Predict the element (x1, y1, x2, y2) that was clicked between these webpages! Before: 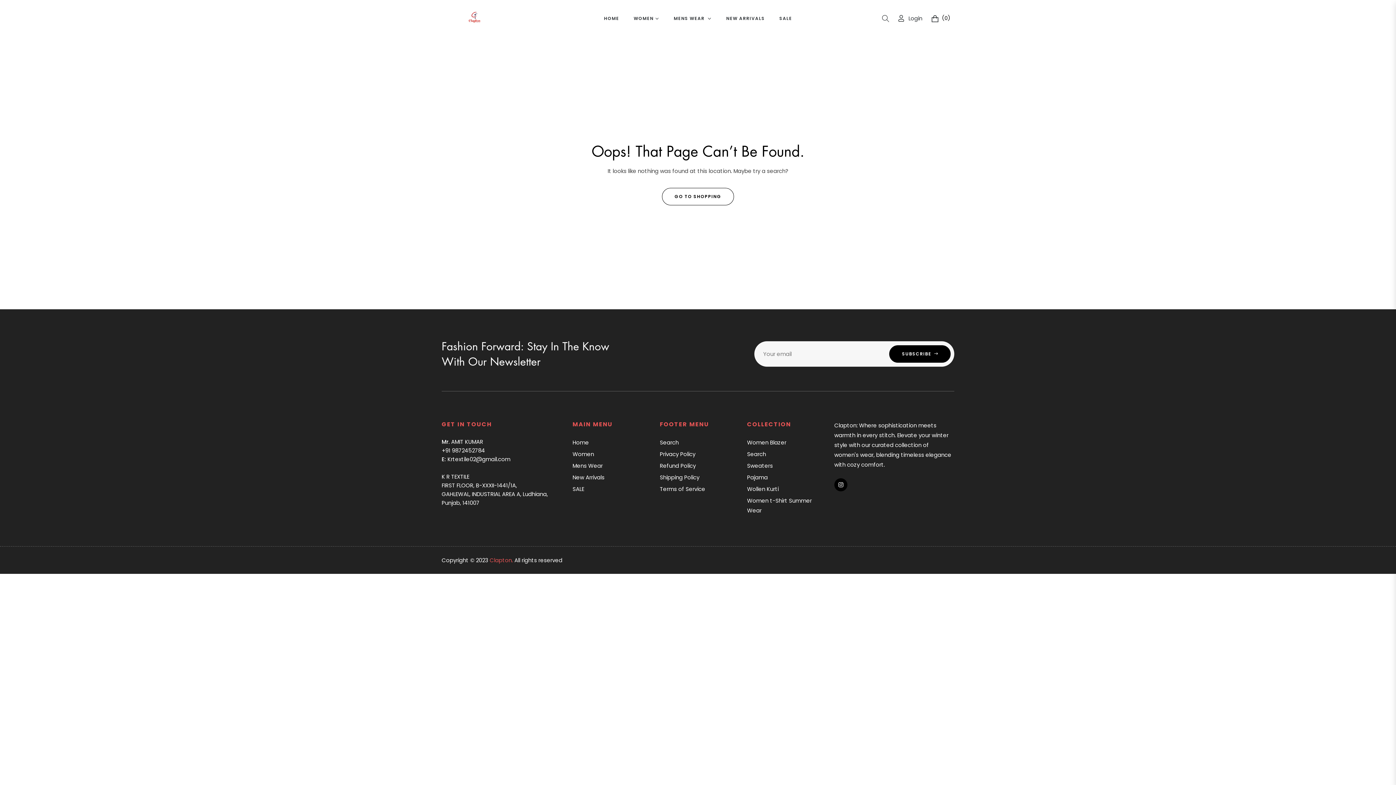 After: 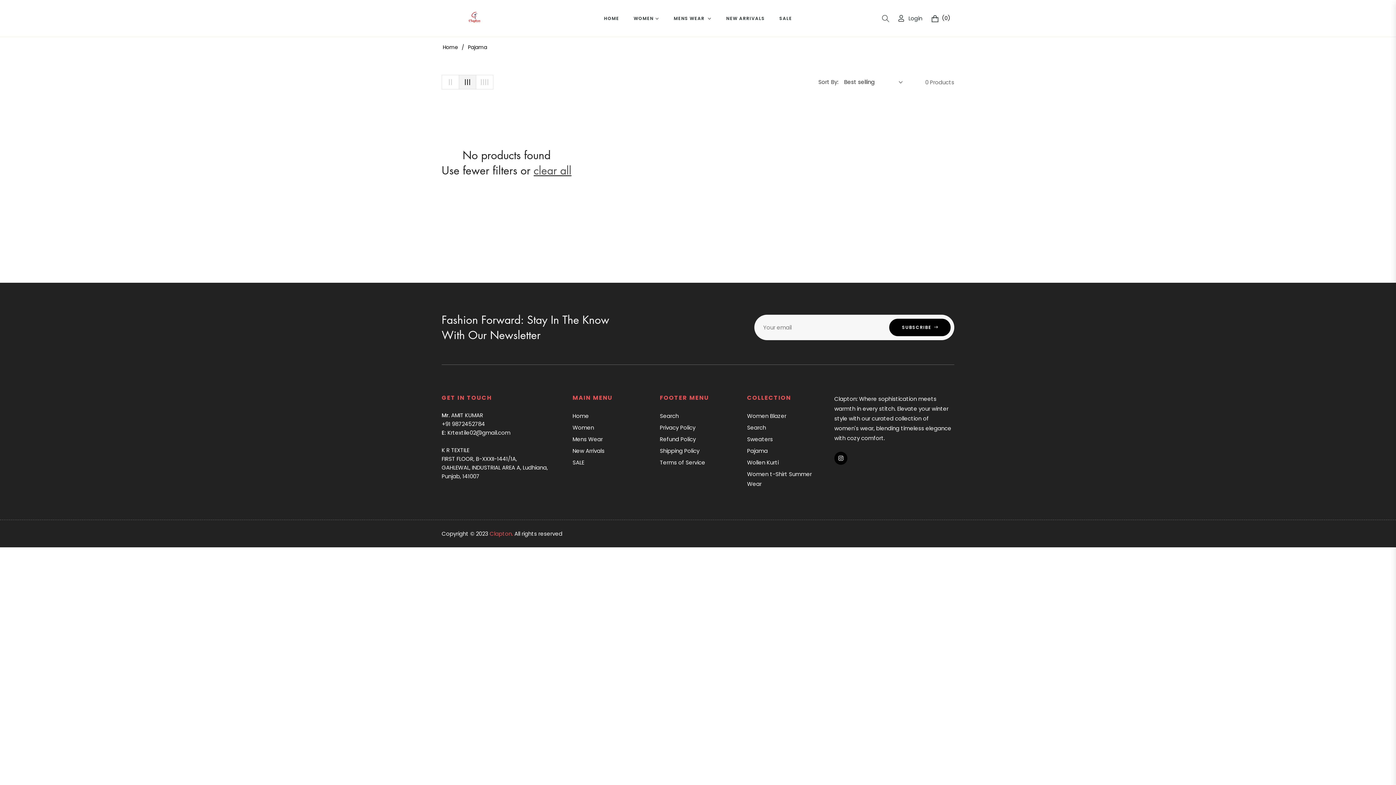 Action: bbox: (747, 473, 768, 481) label: Pajama